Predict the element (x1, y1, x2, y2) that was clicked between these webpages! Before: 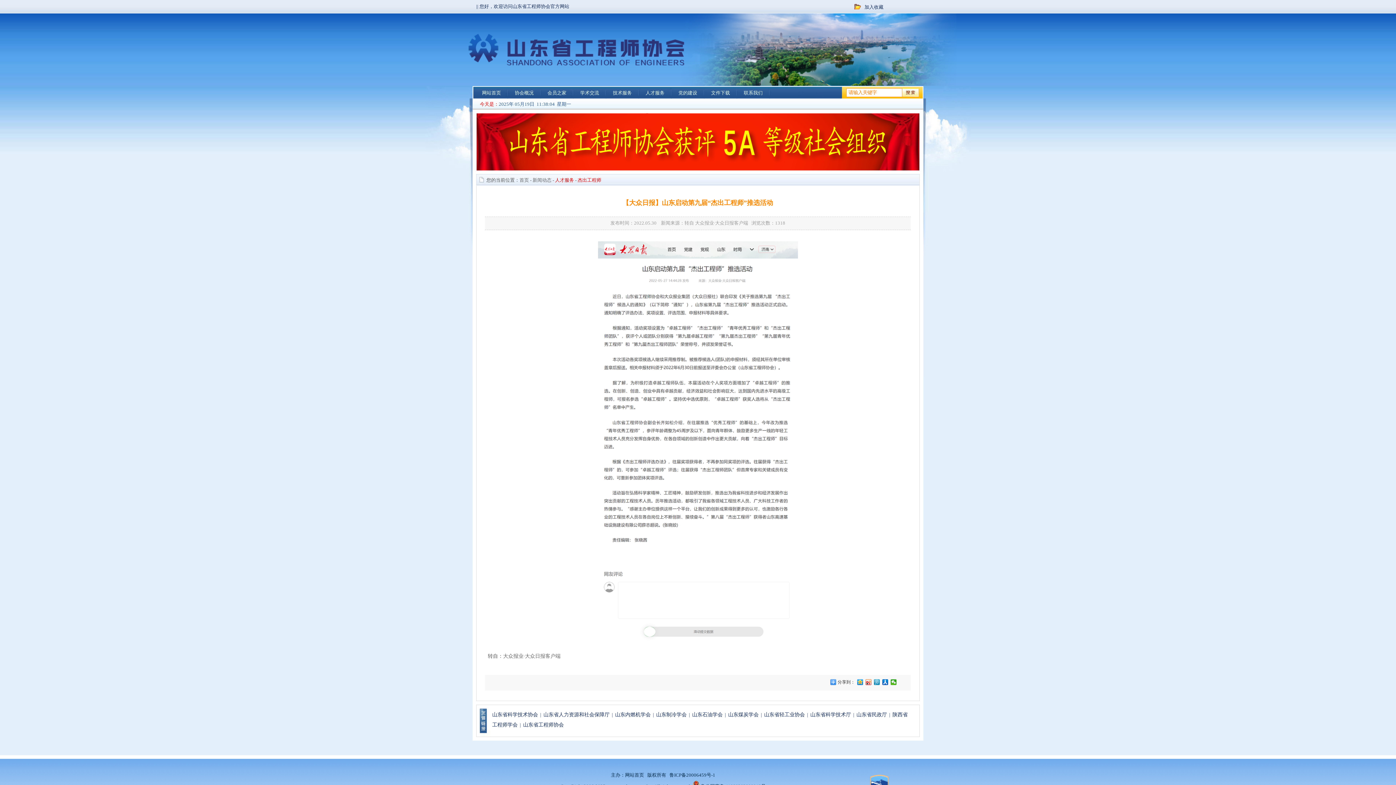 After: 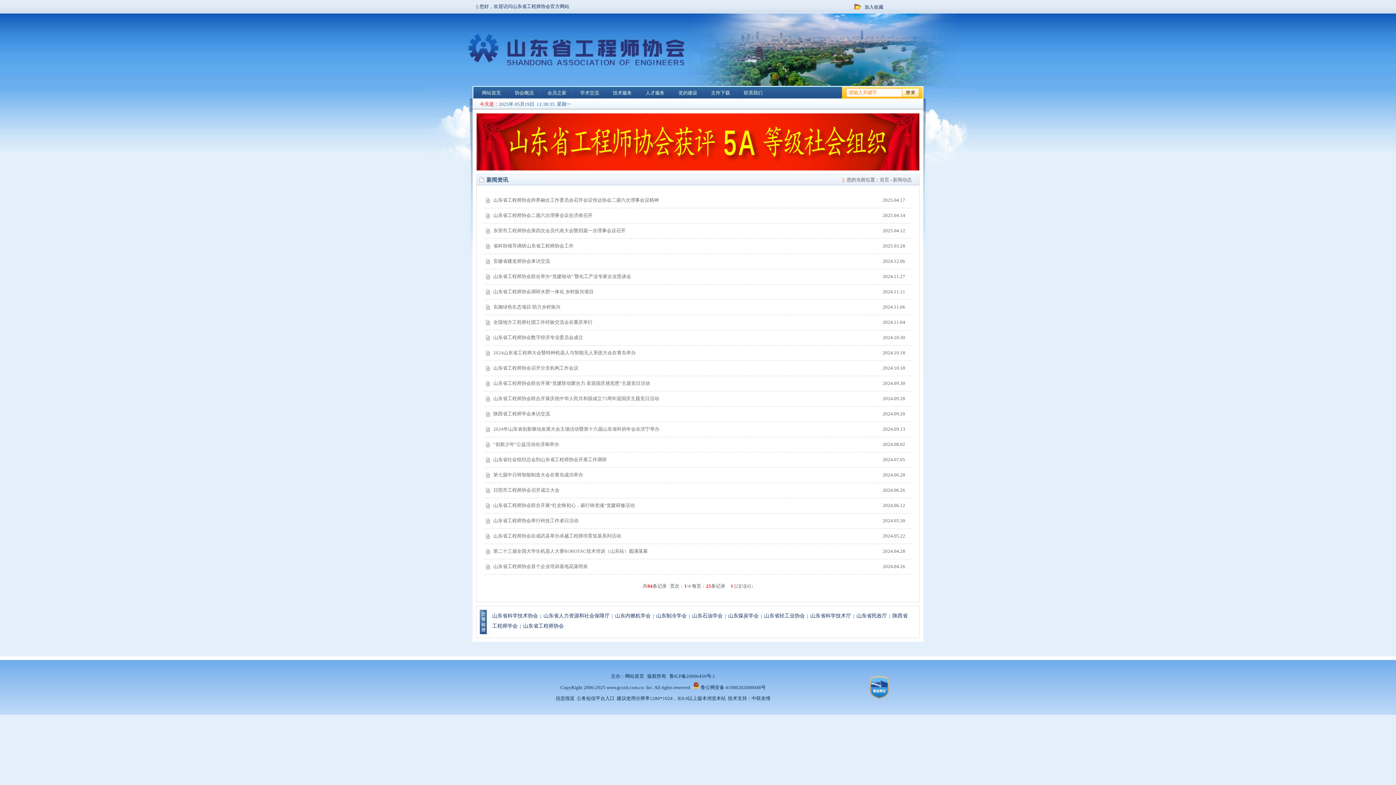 Action: bbox: (532, 177, 551, 182) label: 新闻动态